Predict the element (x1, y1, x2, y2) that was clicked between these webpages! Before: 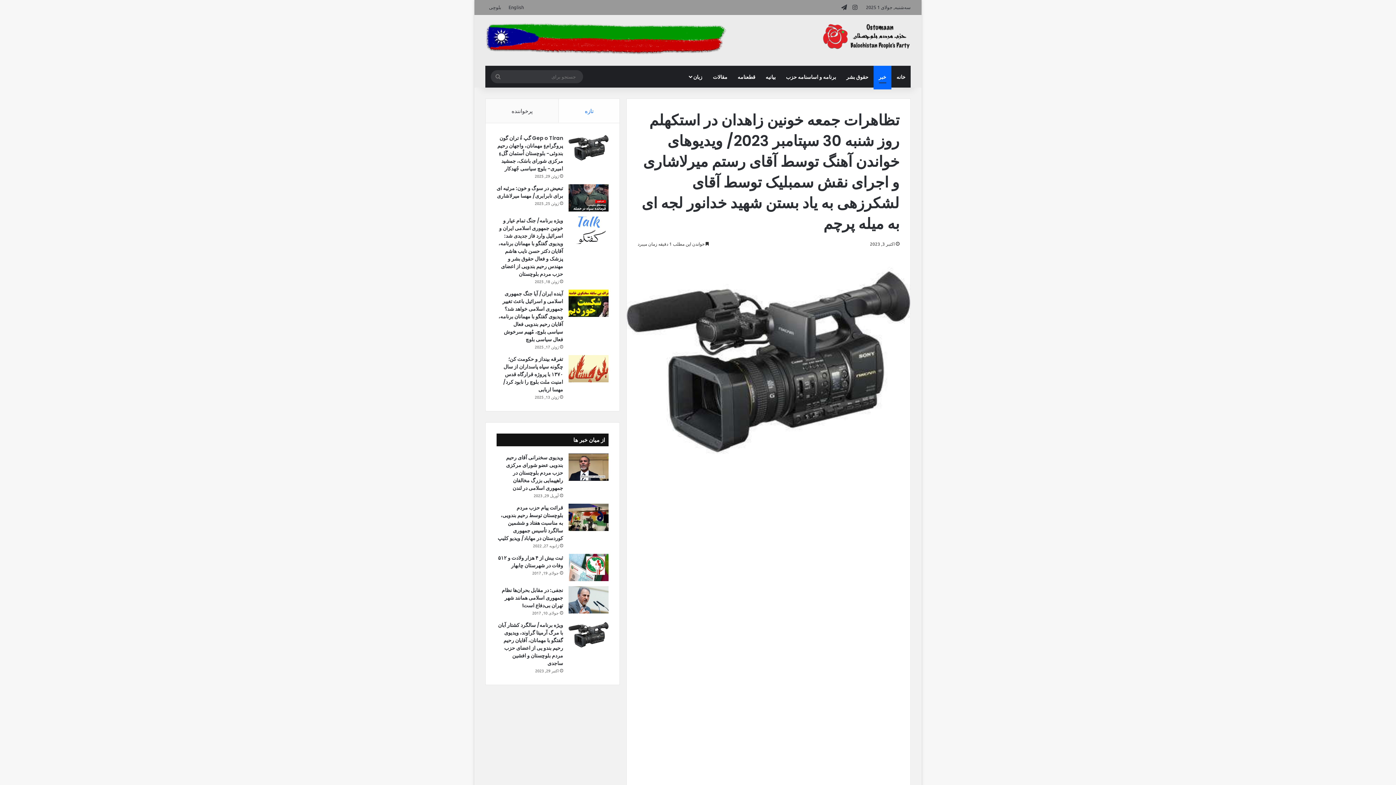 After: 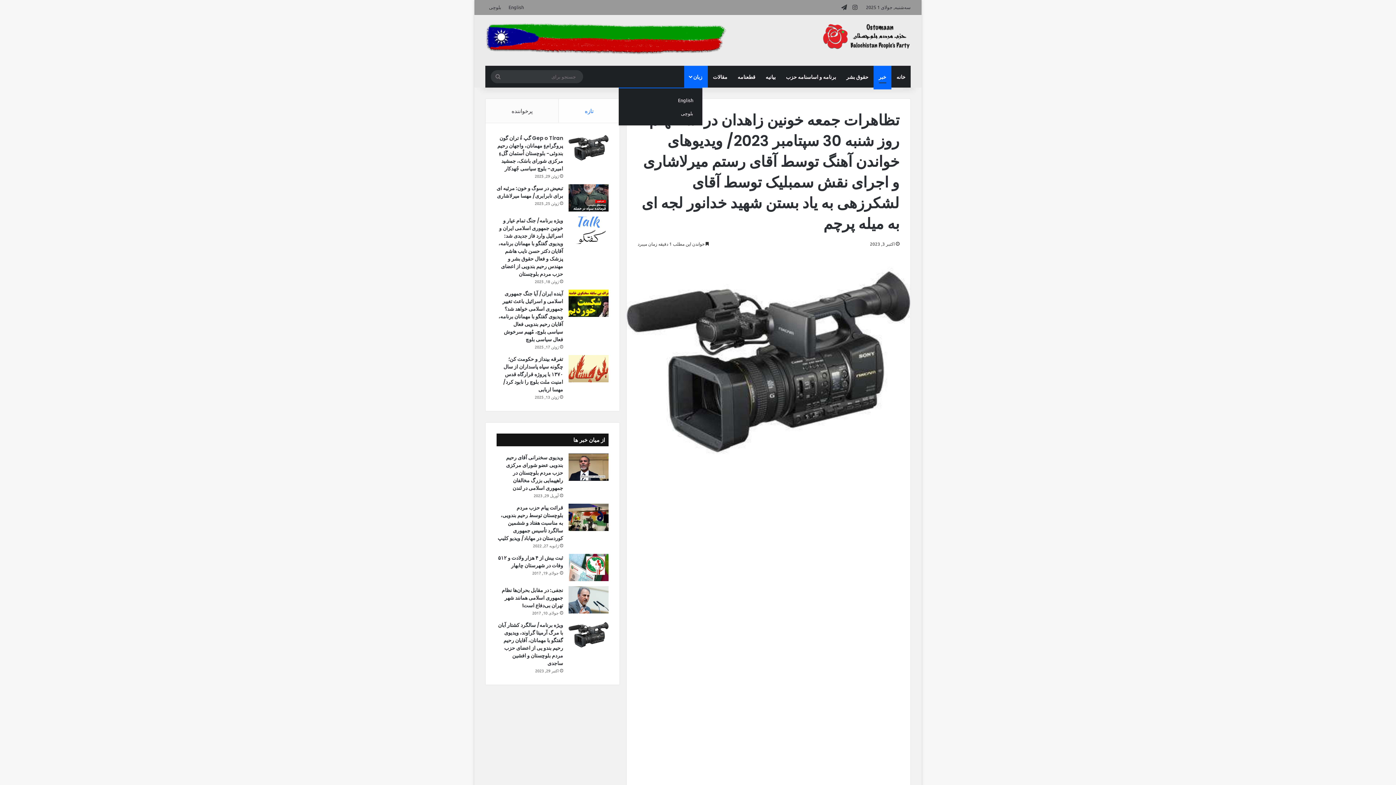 Action: bbox: (684, 65, 708, 87) label: زبان